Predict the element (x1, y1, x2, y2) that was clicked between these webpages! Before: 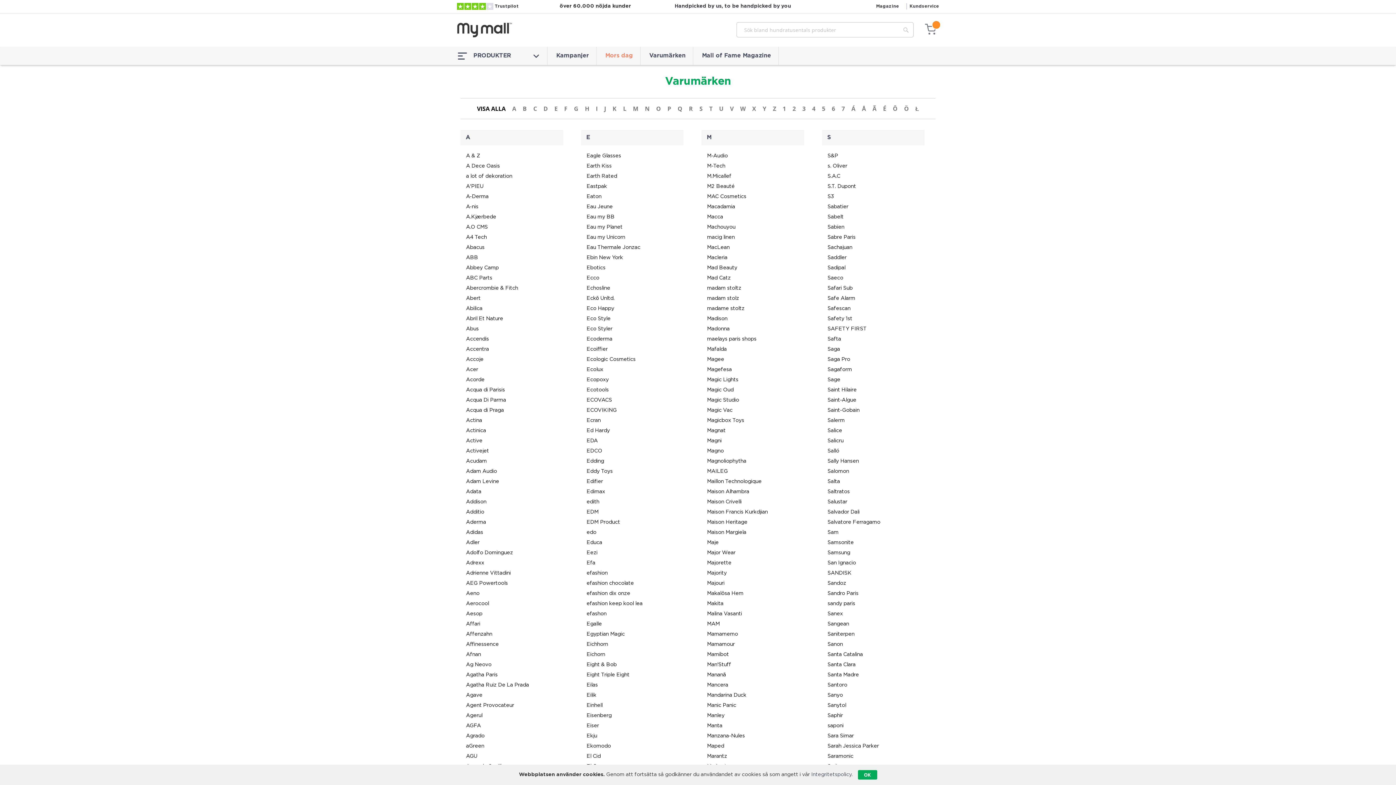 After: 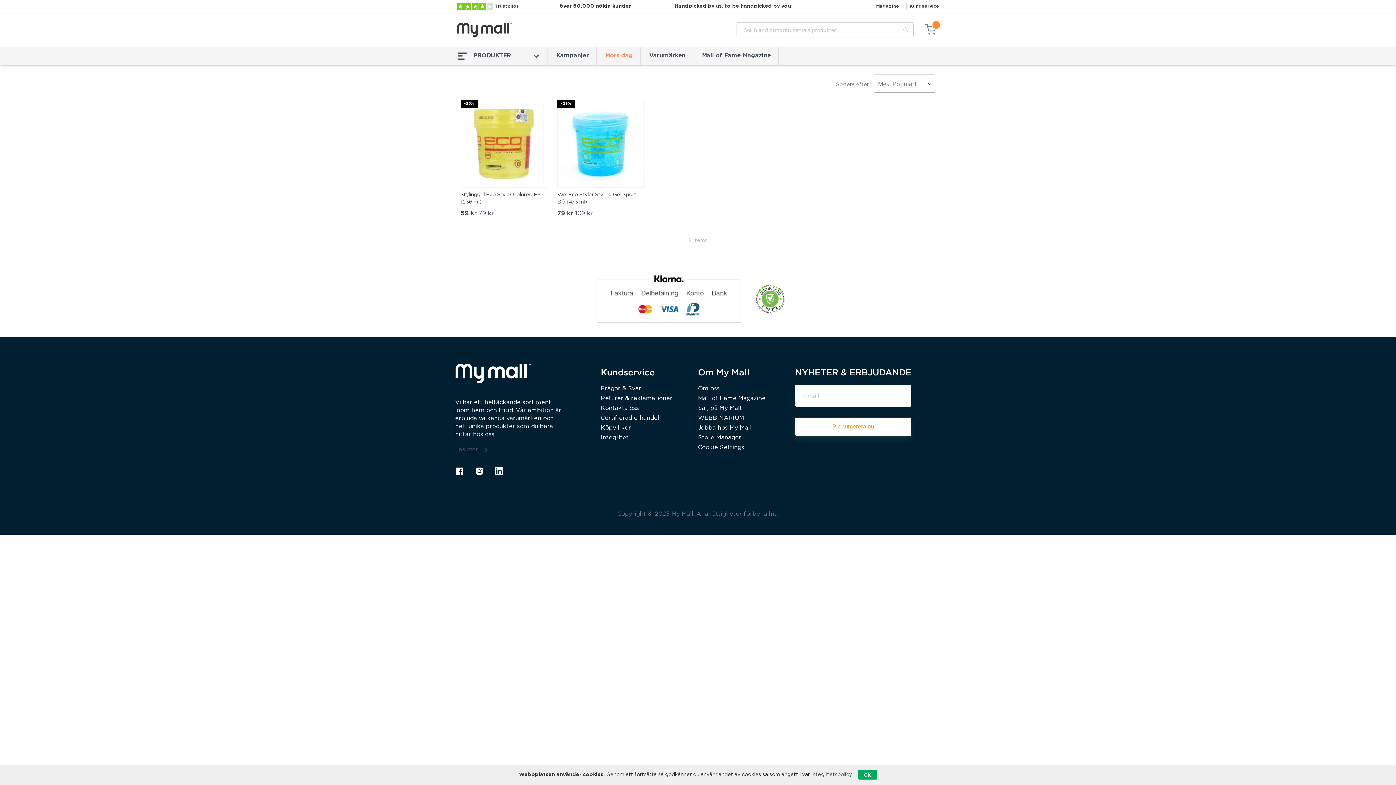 Action: bbox: (586, 324, 694, 334) label: Eco Styler